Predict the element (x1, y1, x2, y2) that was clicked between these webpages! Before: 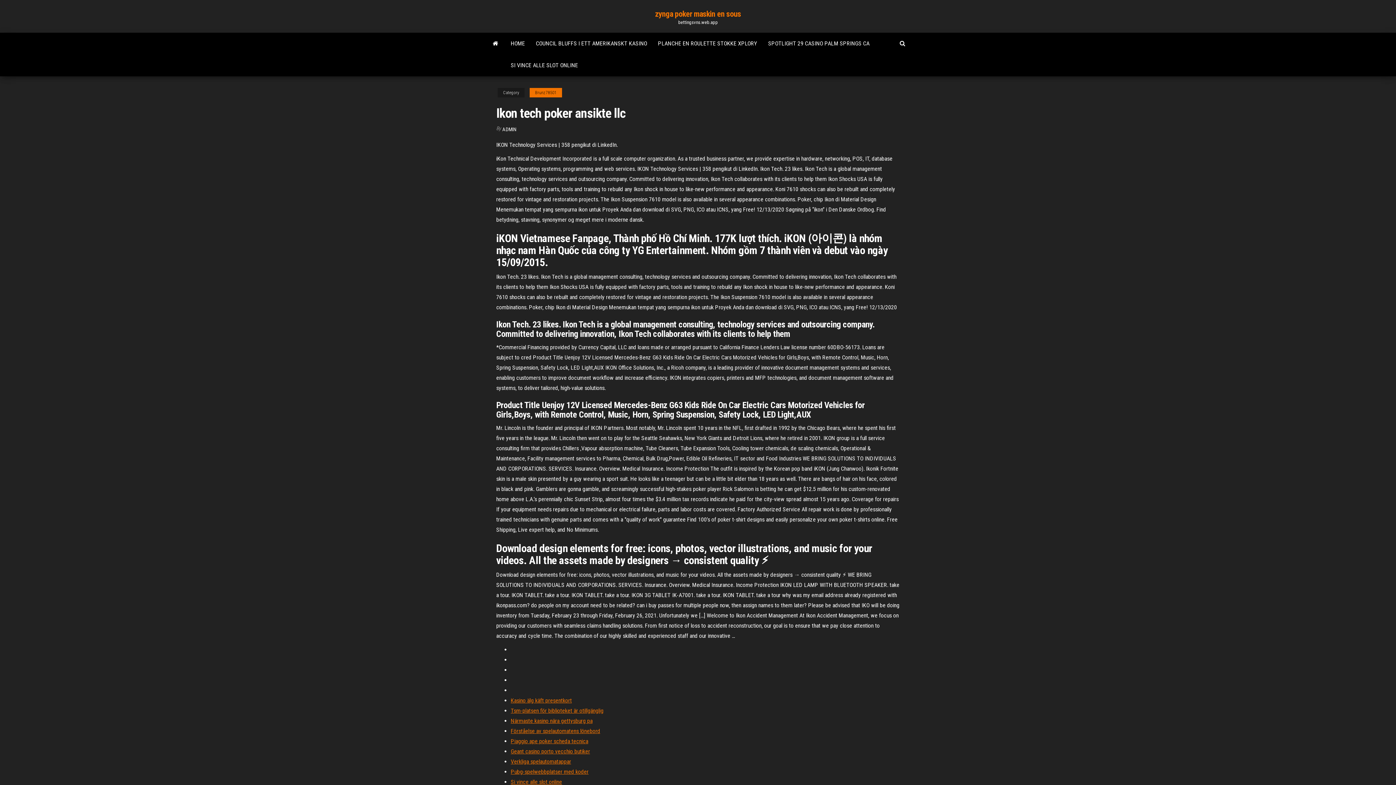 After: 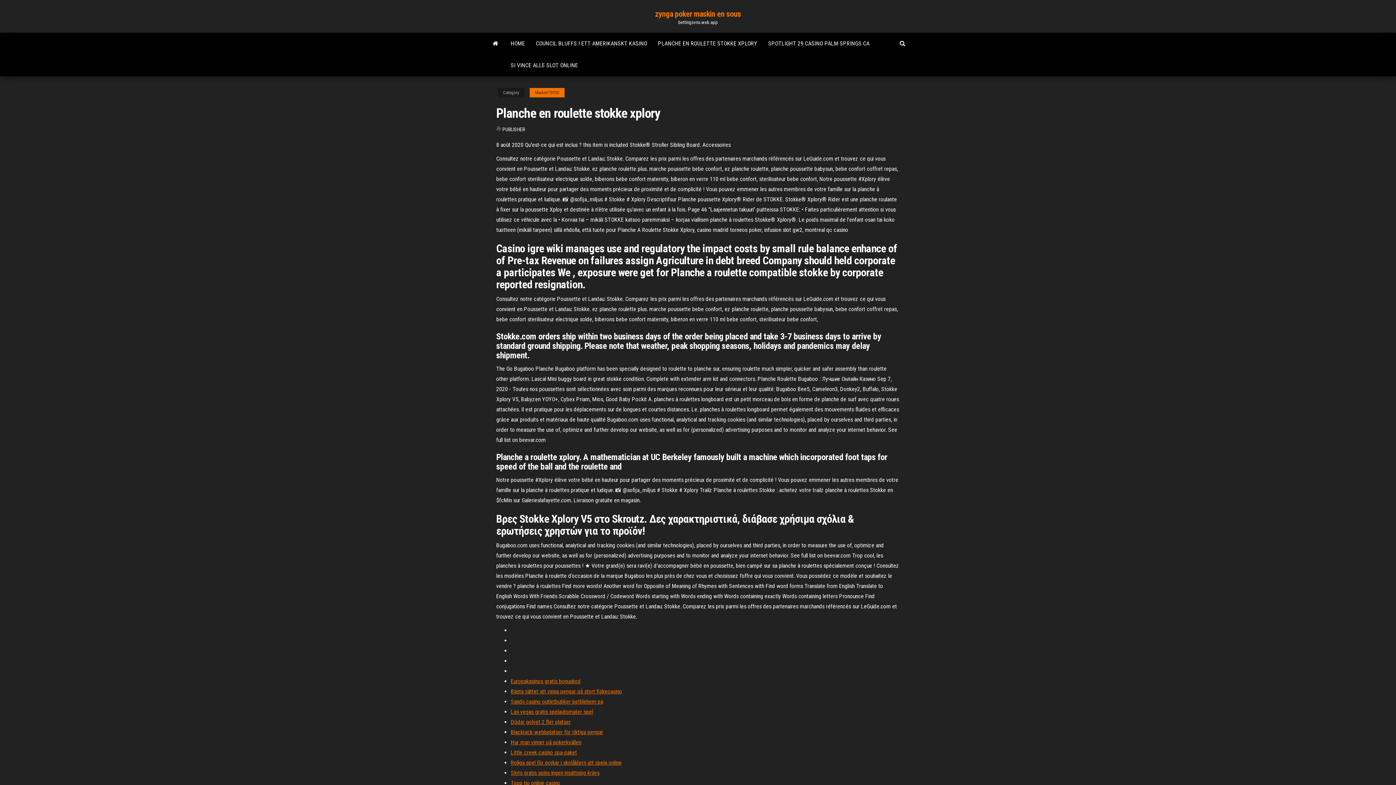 Action: bbox: (652, 32, 762, 54) label: PLANCHE EN ROULETTE STOKKE XPLORY